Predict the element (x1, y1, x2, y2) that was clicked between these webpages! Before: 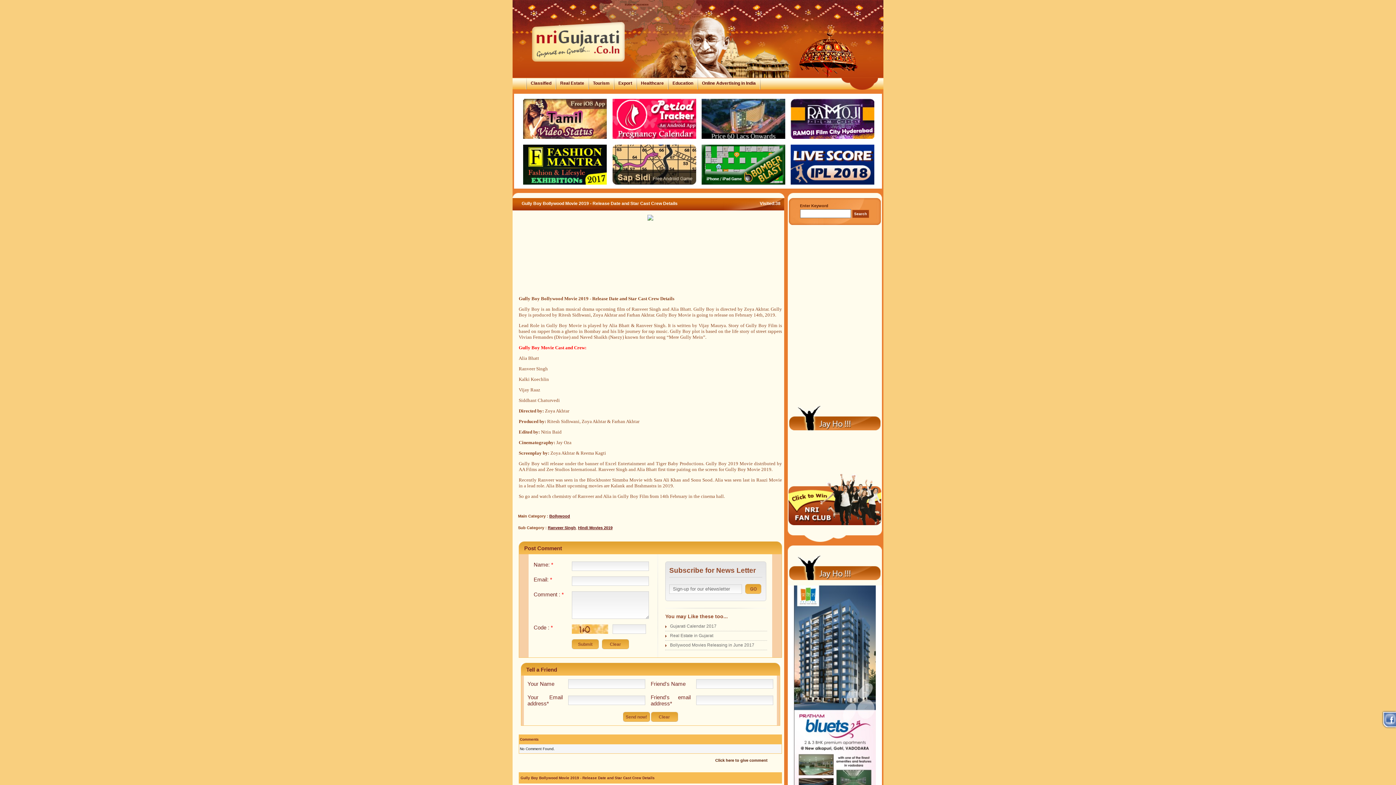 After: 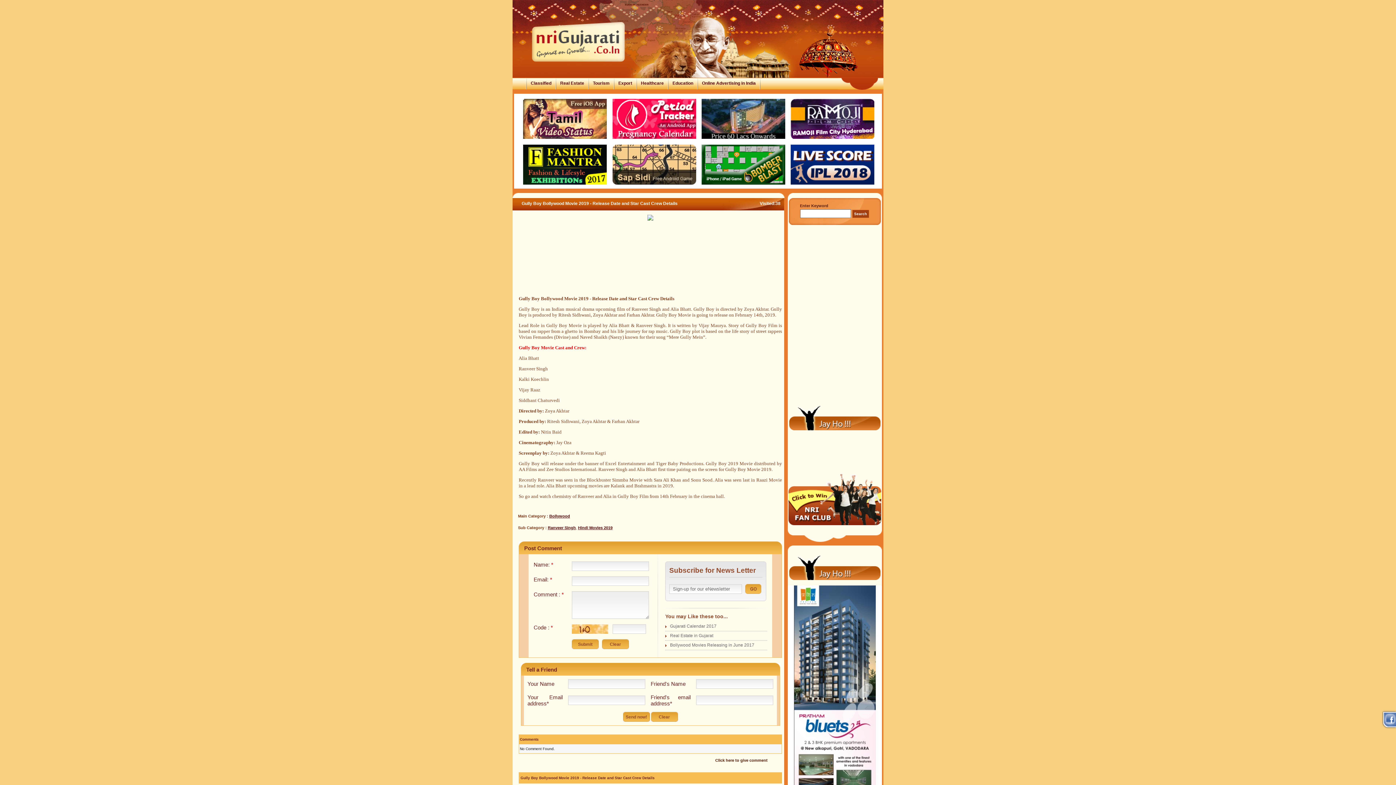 Action: bbox: (612, 181, 696, 185)